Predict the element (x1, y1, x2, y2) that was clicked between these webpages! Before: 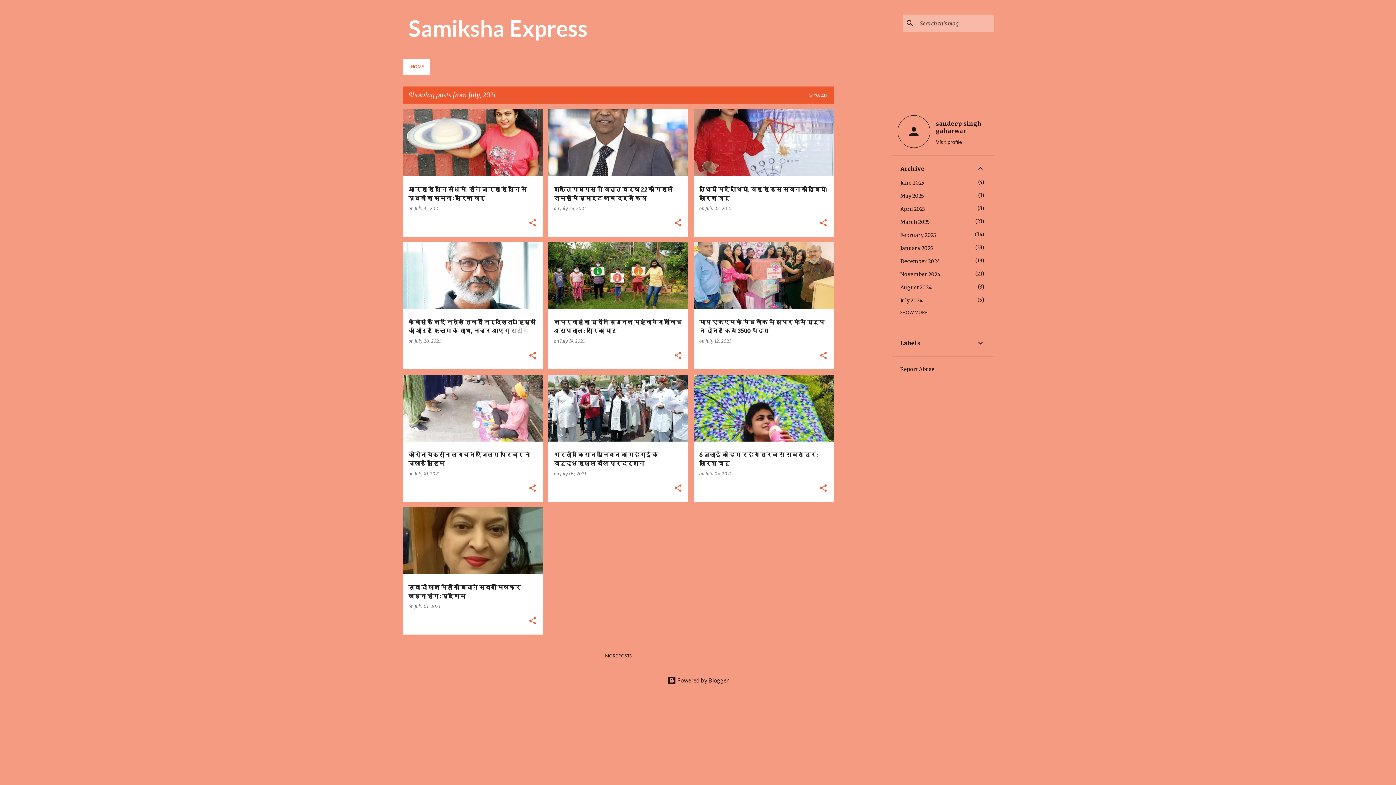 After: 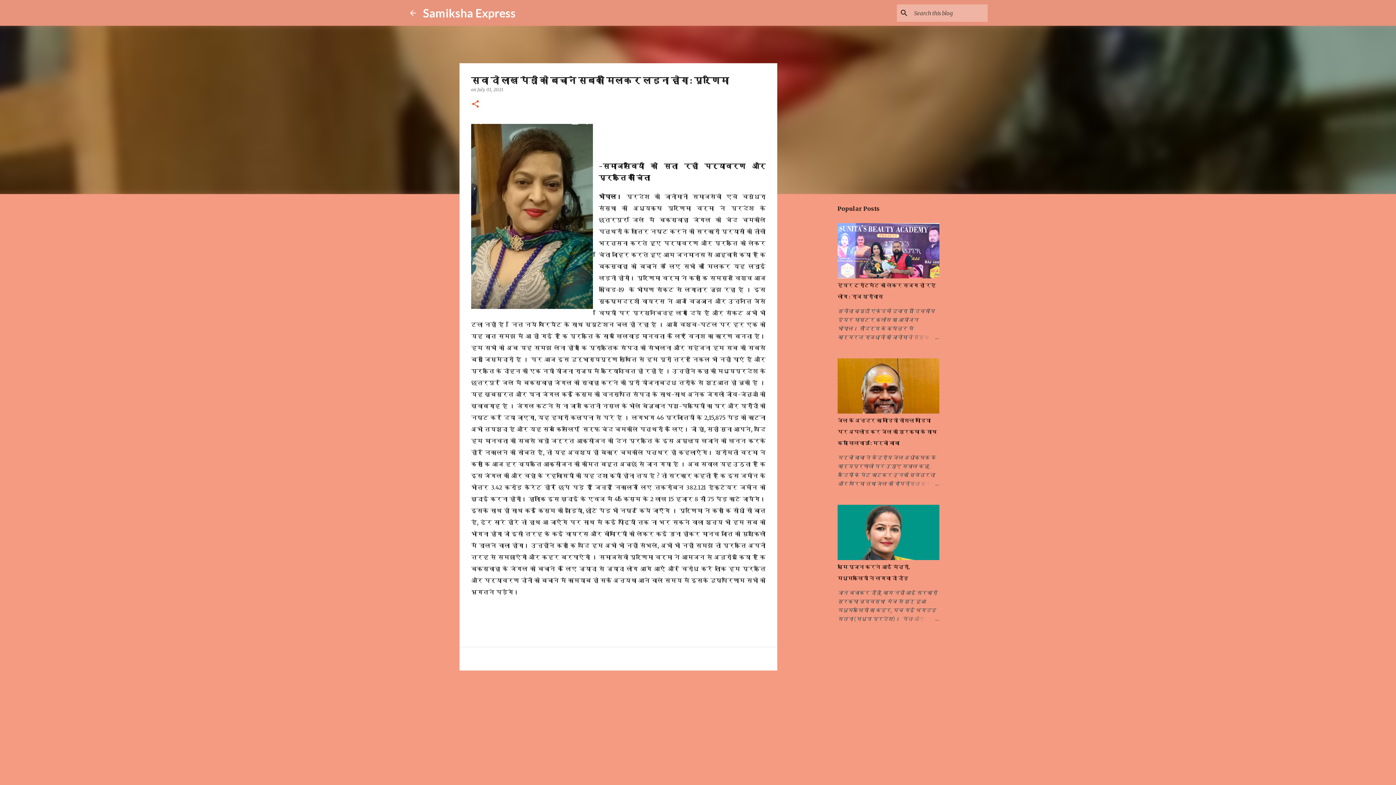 Action: label: July 01, 2021 bbox: (414, 604, 440, 609)